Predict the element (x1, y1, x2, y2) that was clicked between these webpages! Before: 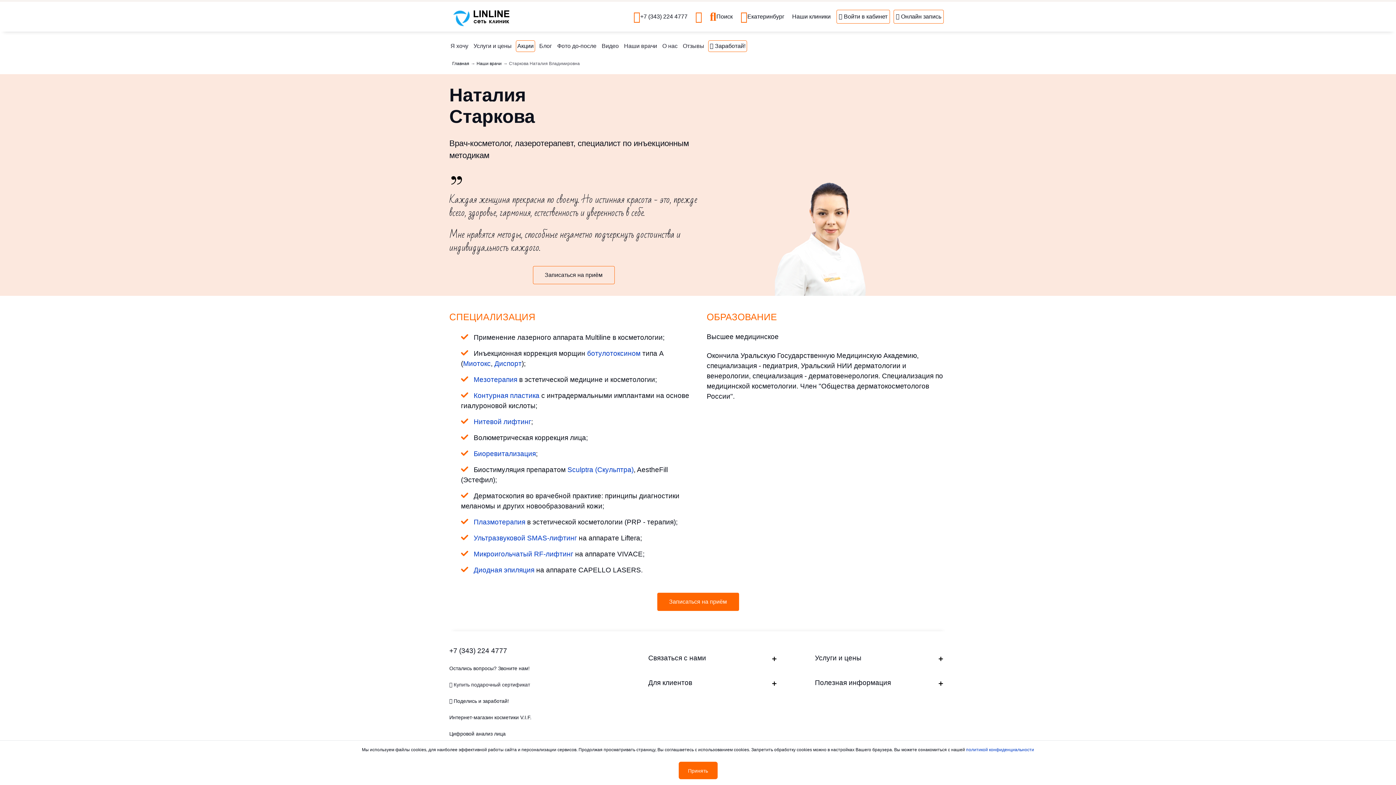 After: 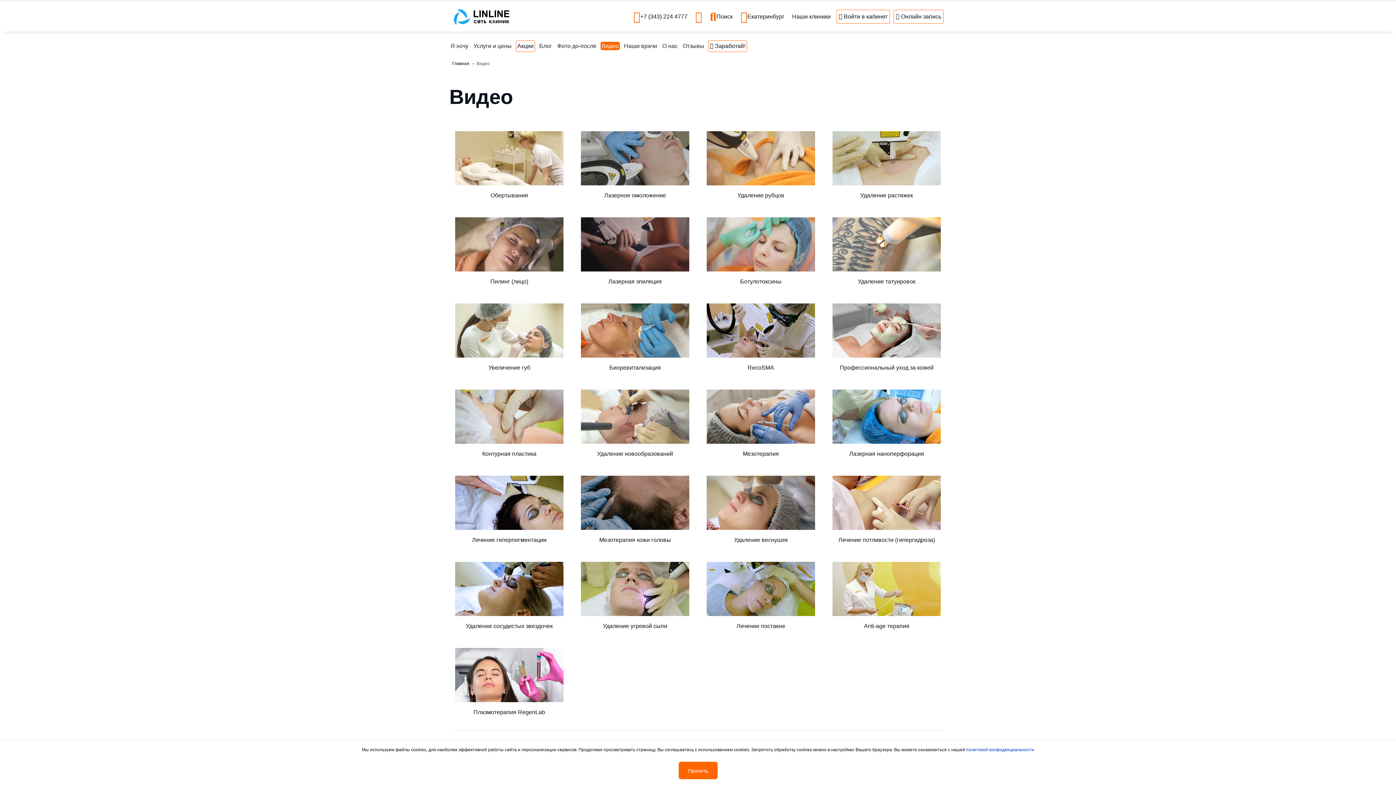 Action: bbox: (600, 41, 620, 50) label: Видео